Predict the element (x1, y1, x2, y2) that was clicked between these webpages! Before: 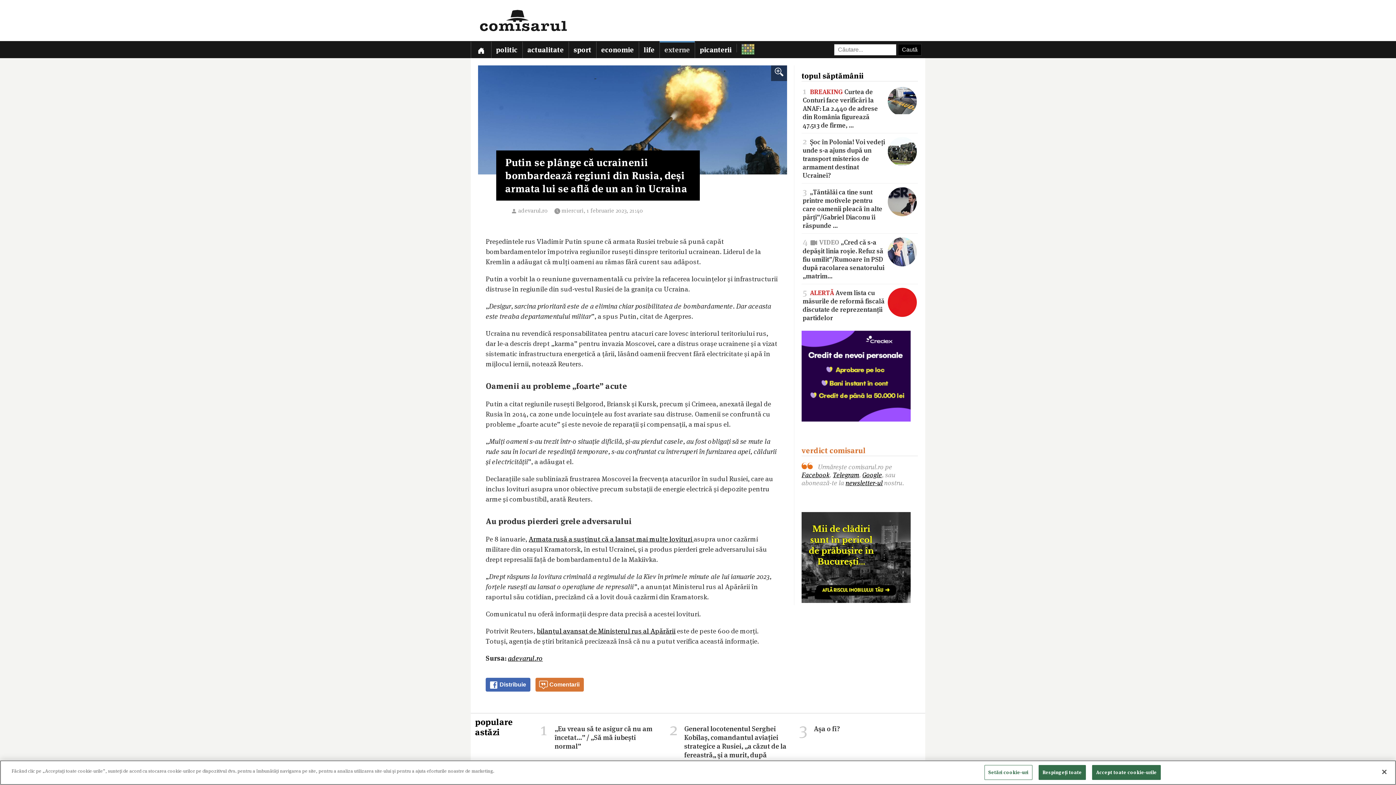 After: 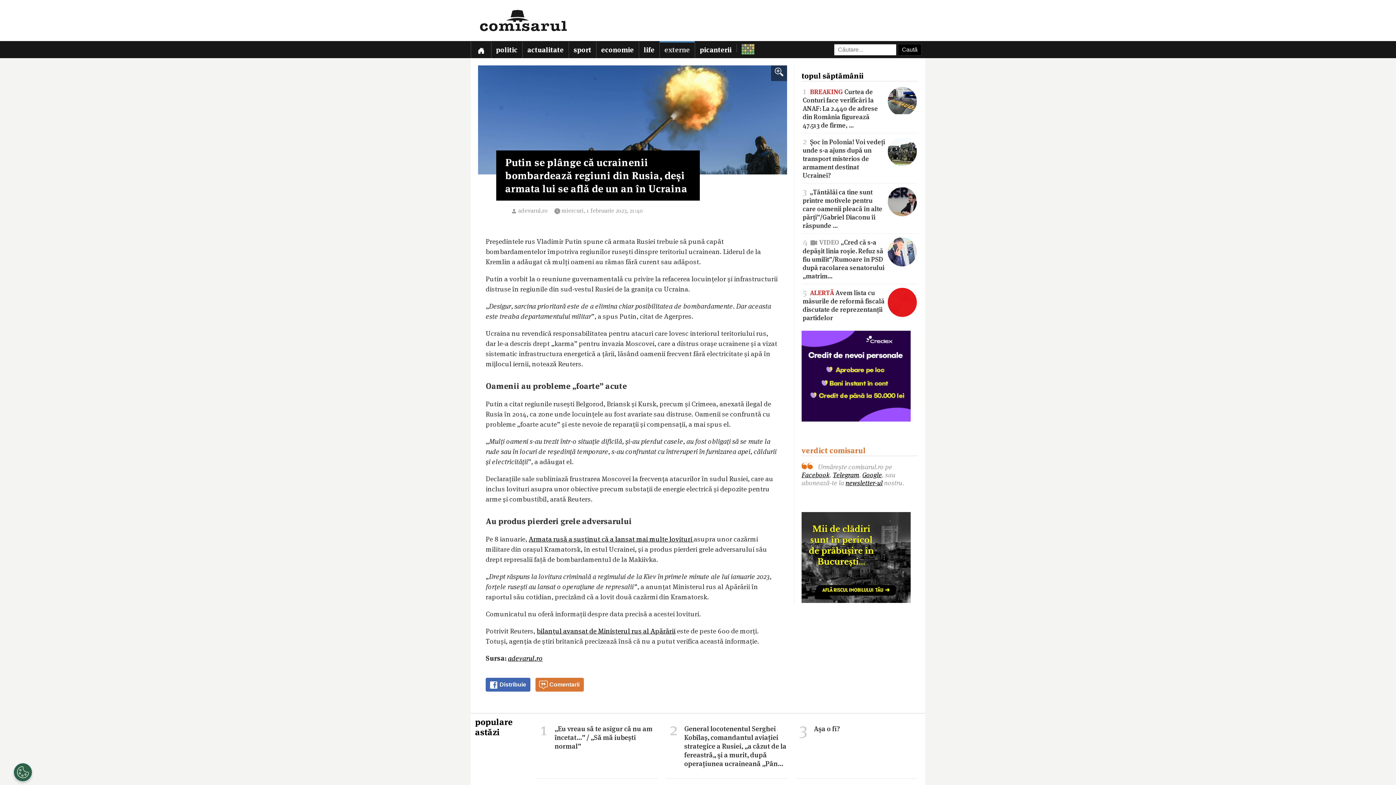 Action: label: Respingeți toate bbox: (1038, 765, 1086, 780)